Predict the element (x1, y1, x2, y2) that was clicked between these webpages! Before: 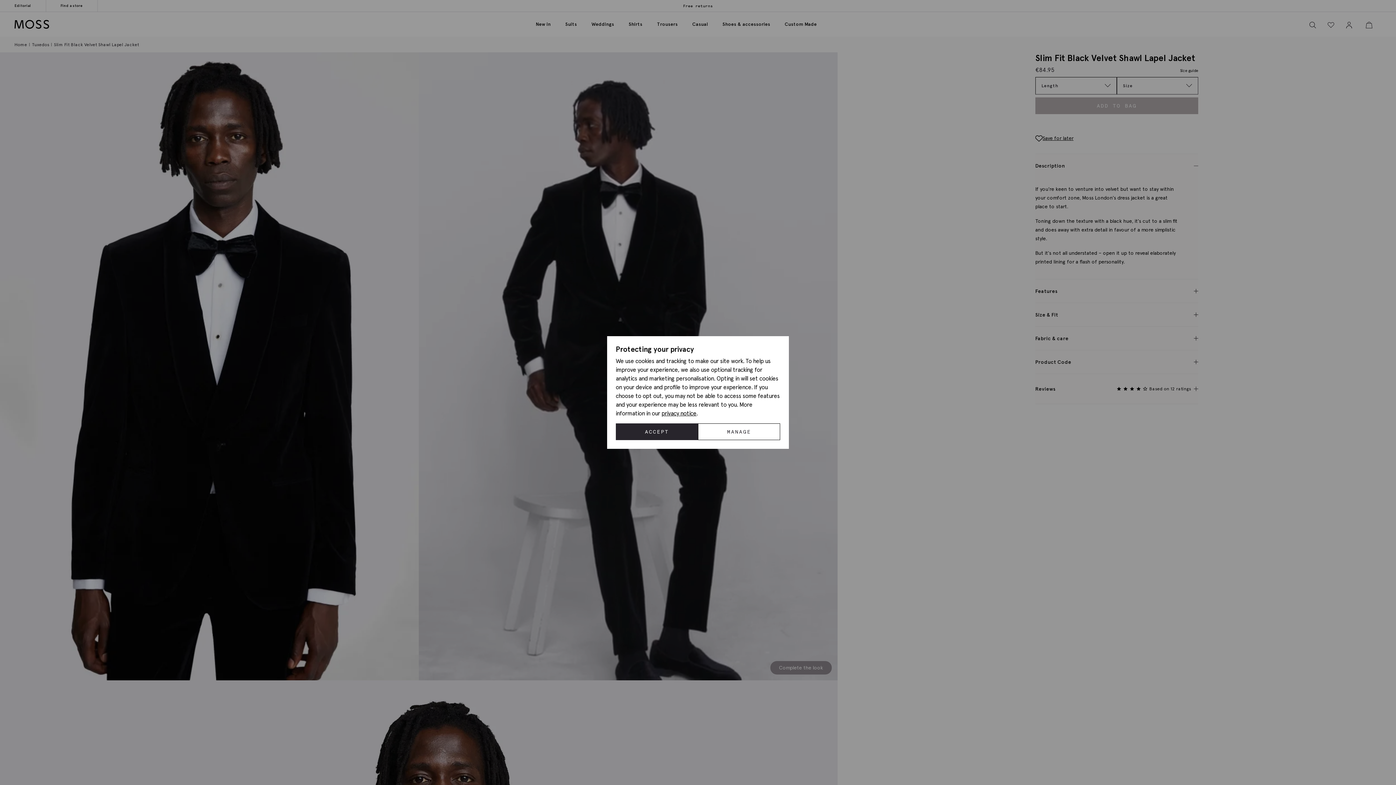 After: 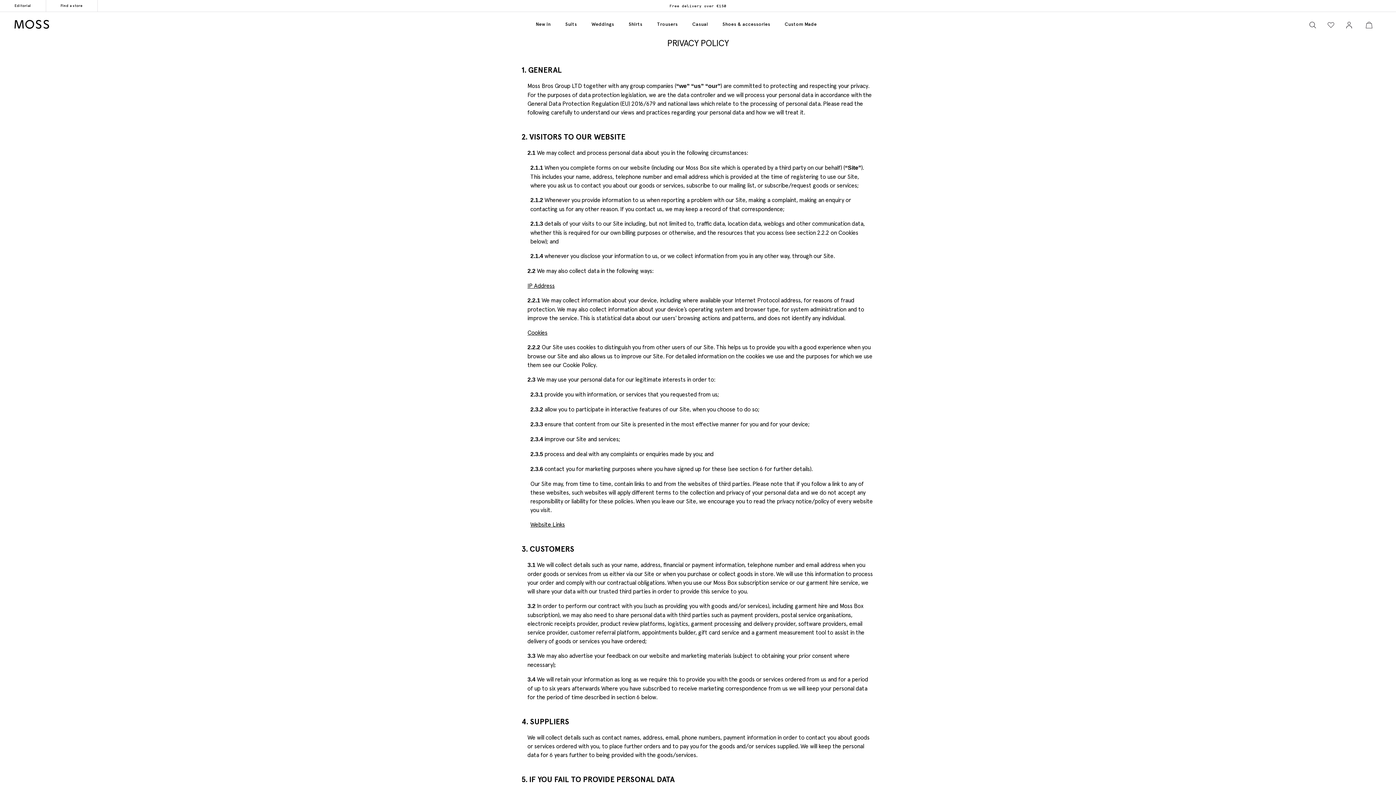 Action: bbox: (661, 409, 696, 417) label: privacy notice